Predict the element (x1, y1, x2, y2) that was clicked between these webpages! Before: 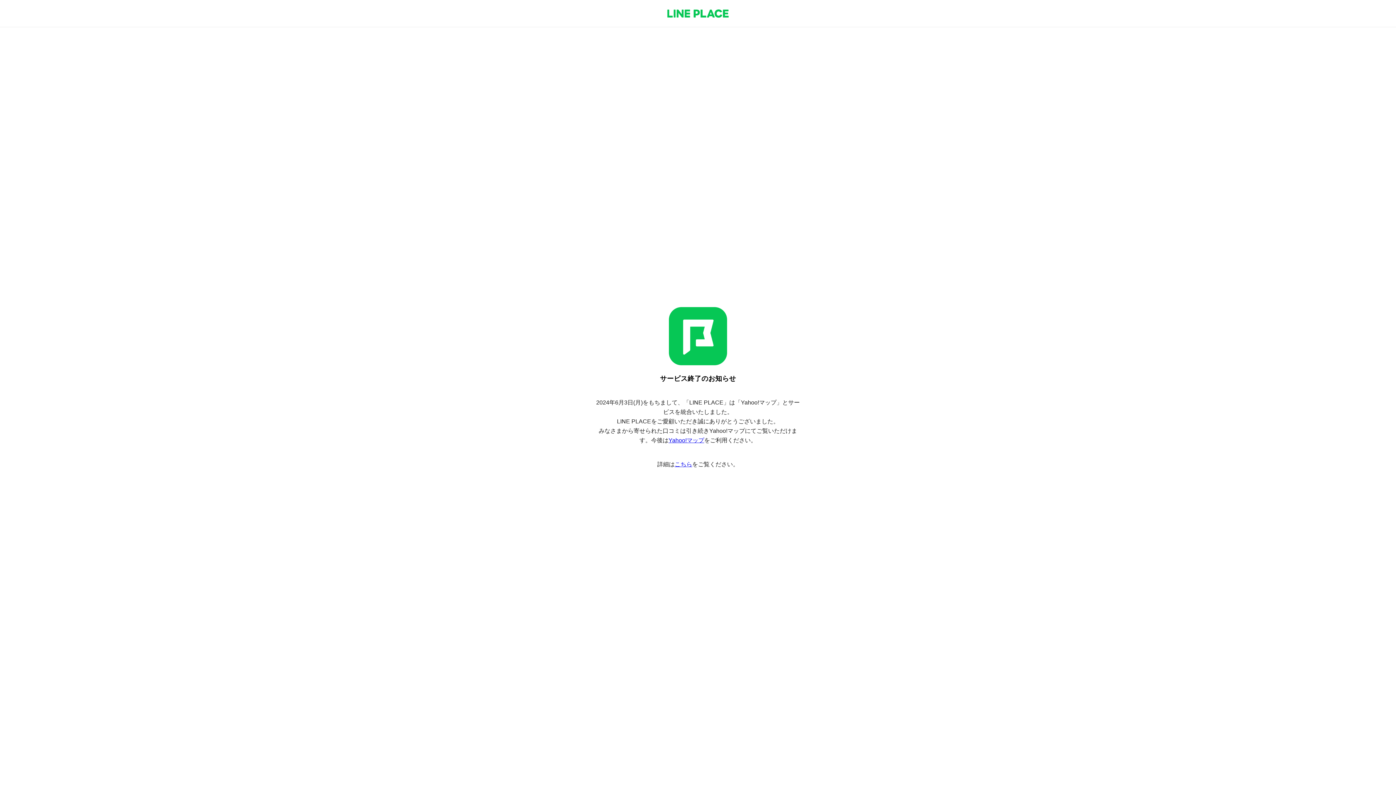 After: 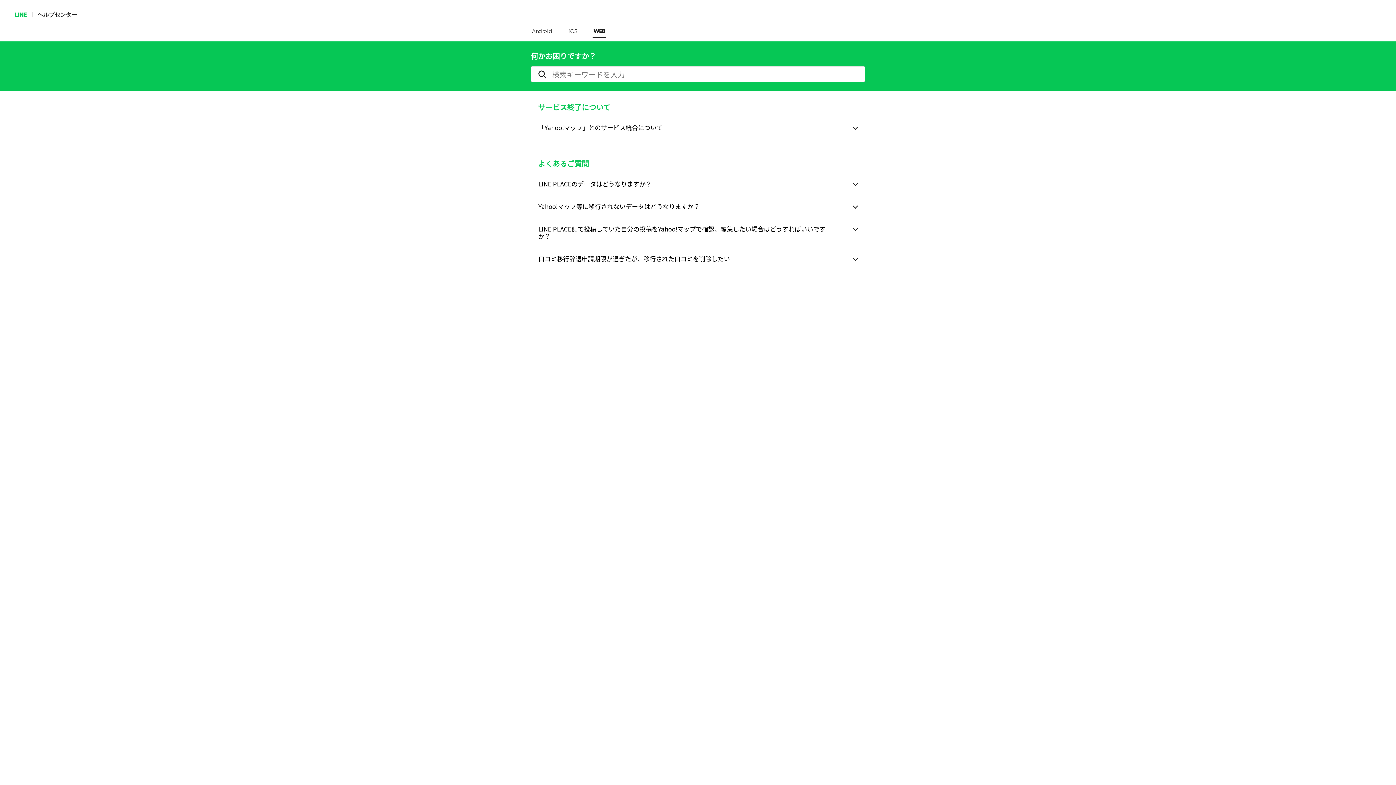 Action: label: こちら bbox: (674, 461, 692, 467)